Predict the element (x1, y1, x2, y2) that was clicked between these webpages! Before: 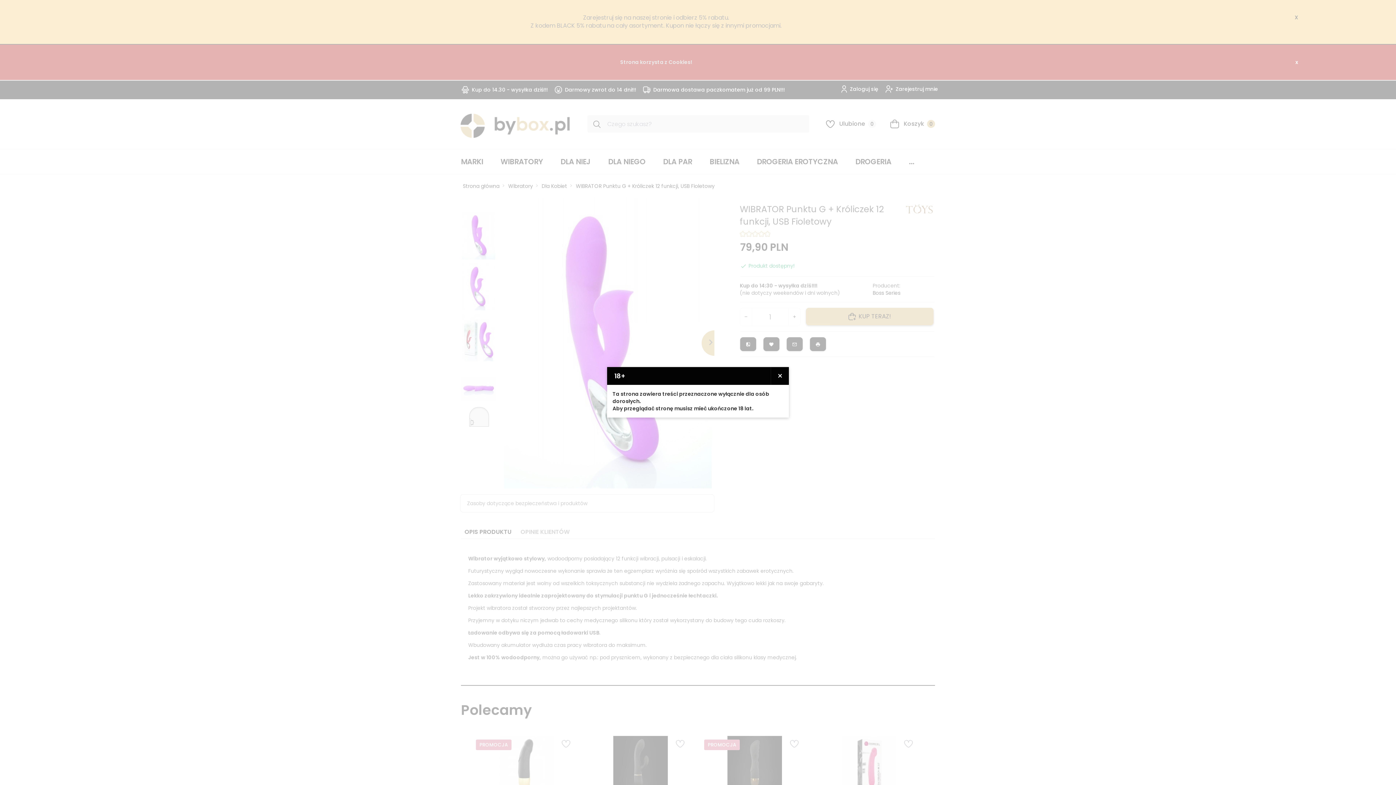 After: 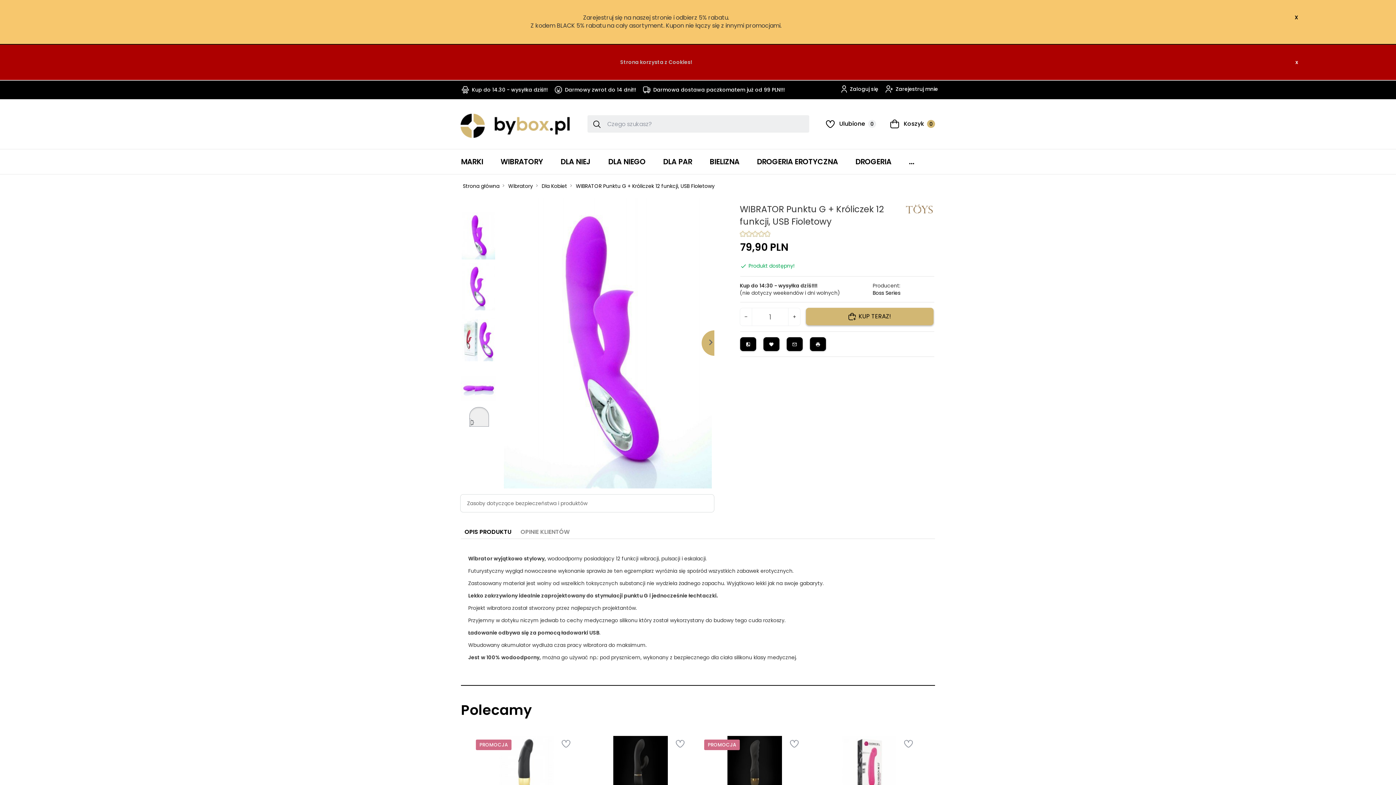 Action: bbox: (770, 367, 789, 385) label: ×